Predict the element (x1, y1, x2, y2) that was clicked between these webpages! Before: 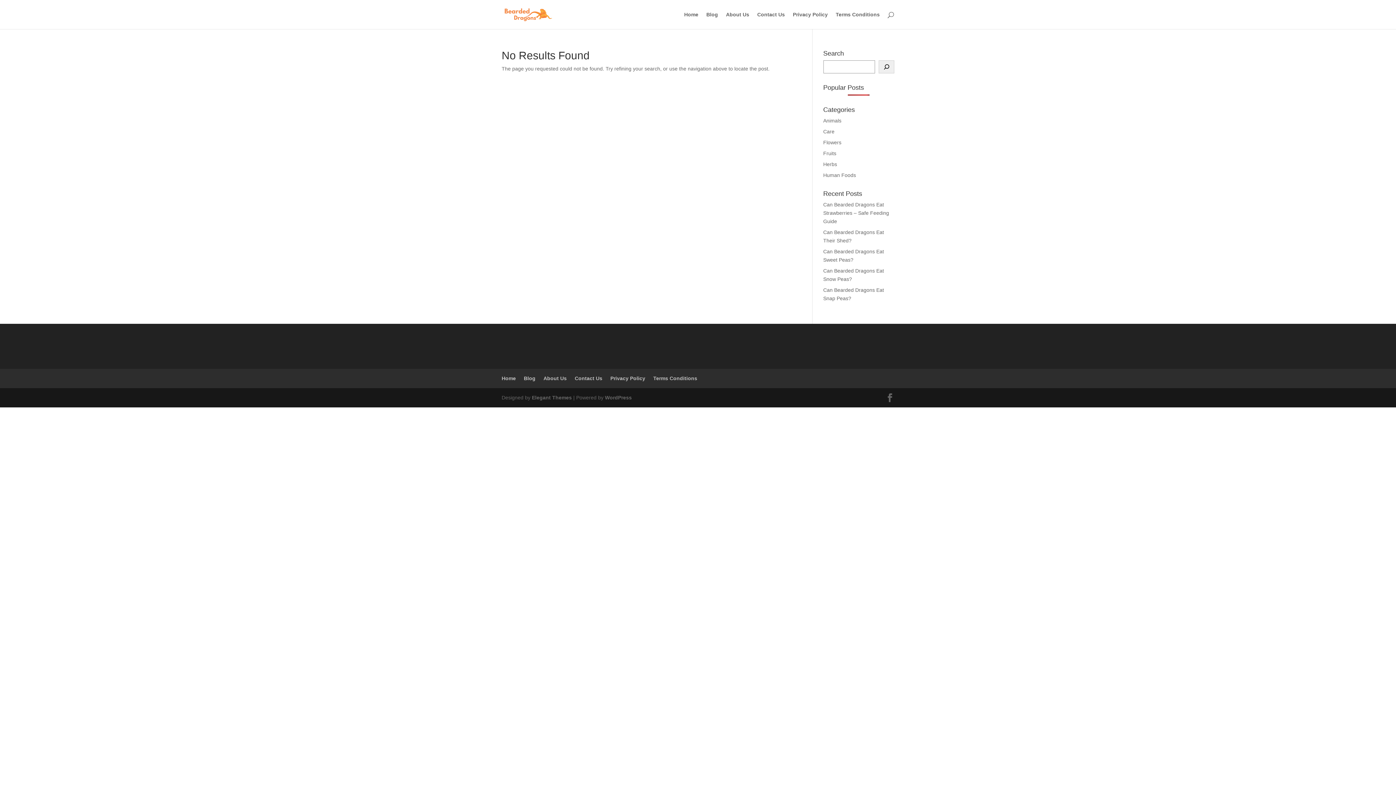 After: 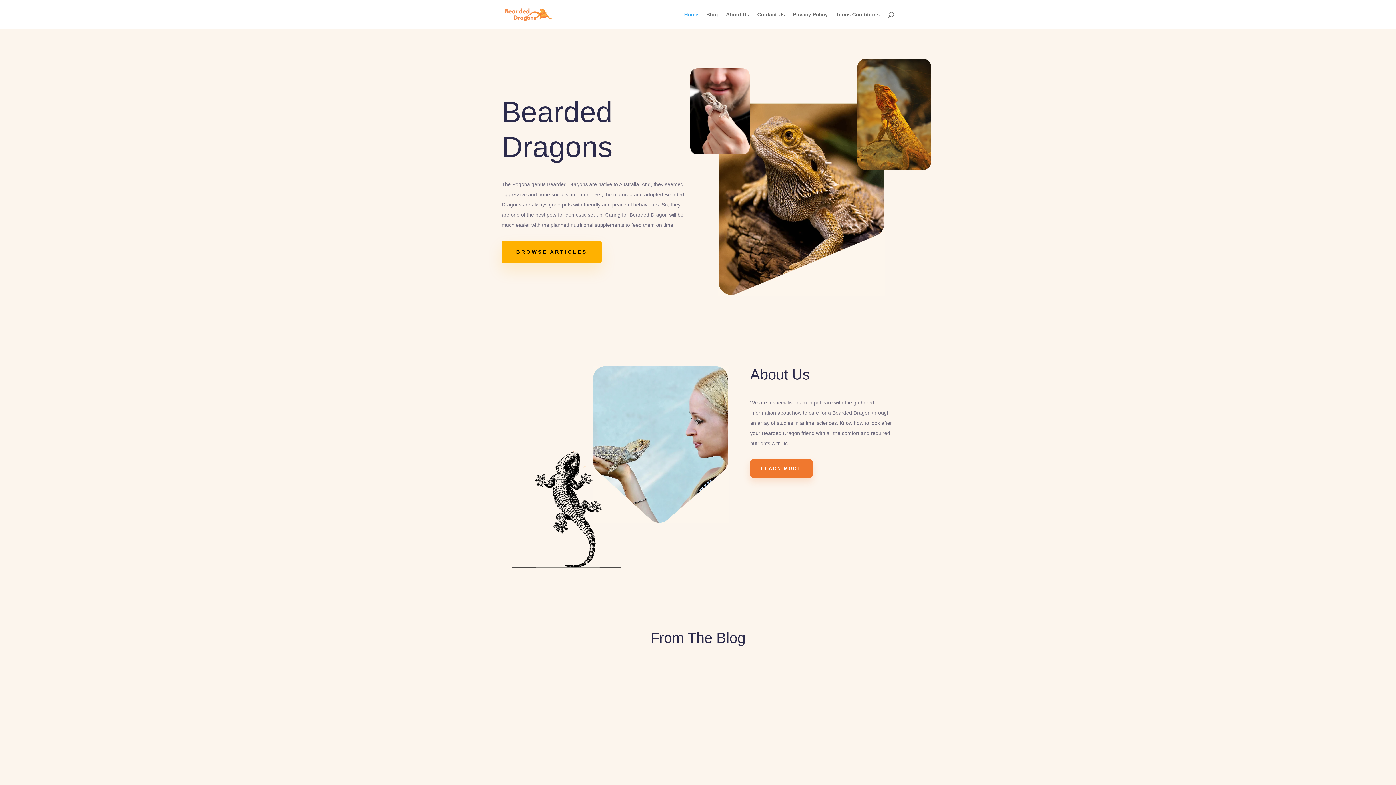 Action: label: Home bbox: (684, 12, 698, 29)